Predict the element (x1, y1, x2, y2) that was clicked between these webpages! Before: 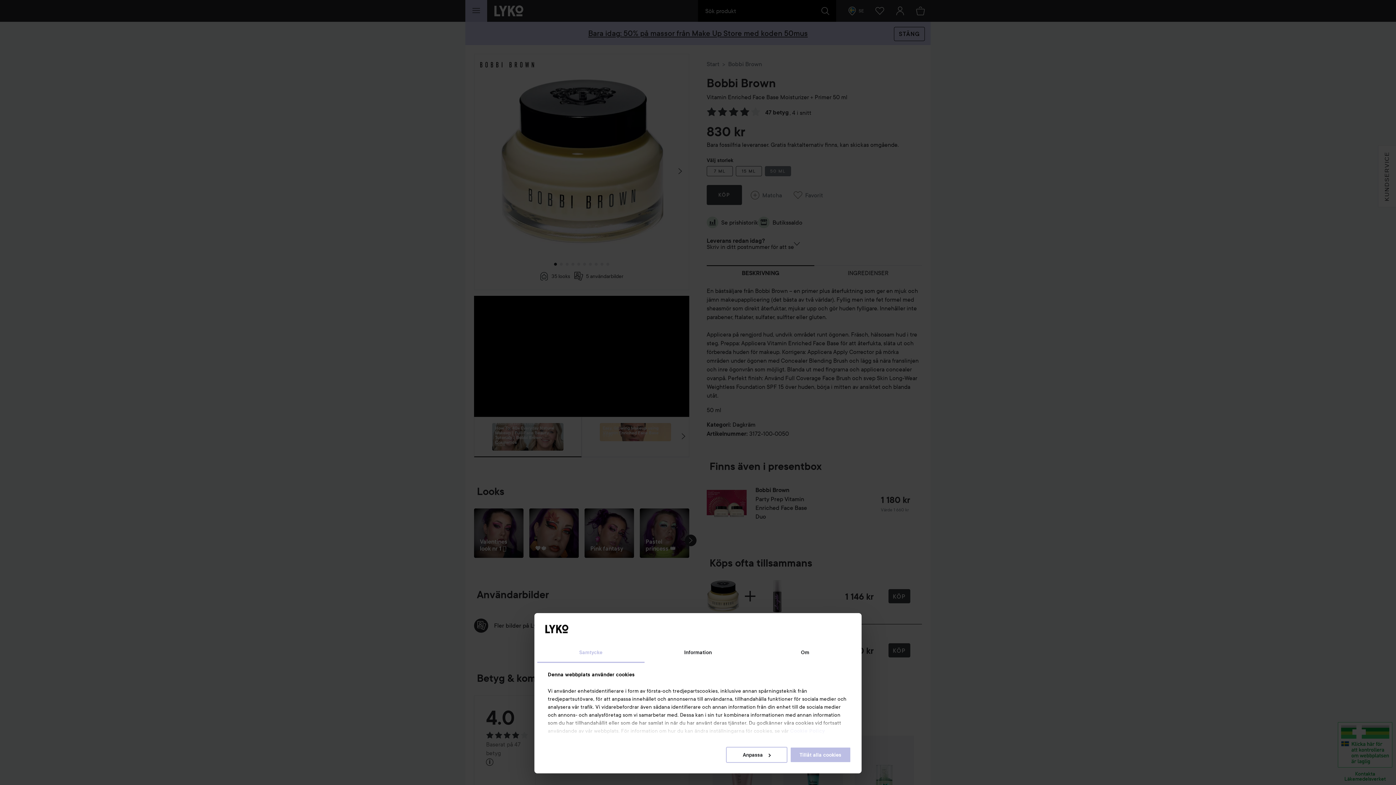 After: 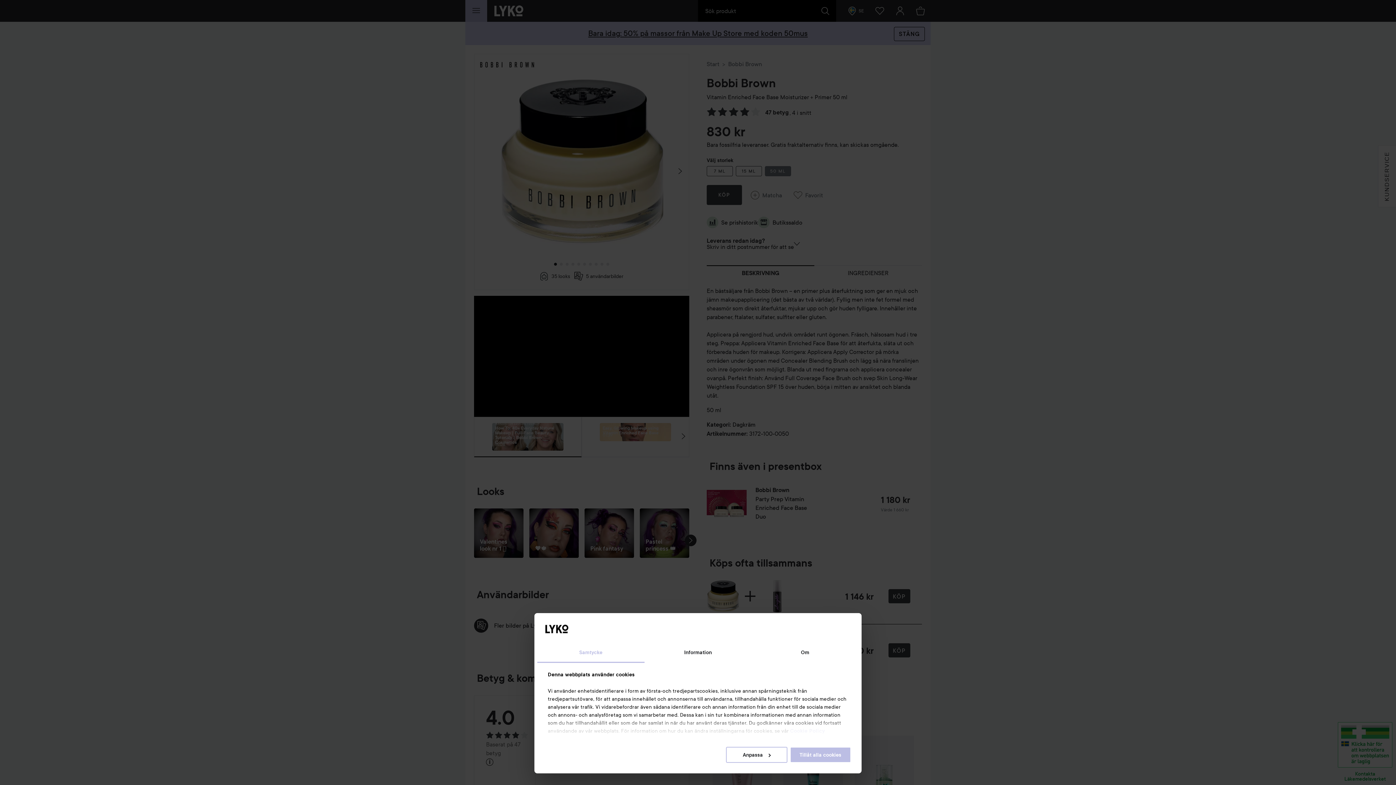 Action: bbox: (537, 643, 644, 663) label: Samtycke